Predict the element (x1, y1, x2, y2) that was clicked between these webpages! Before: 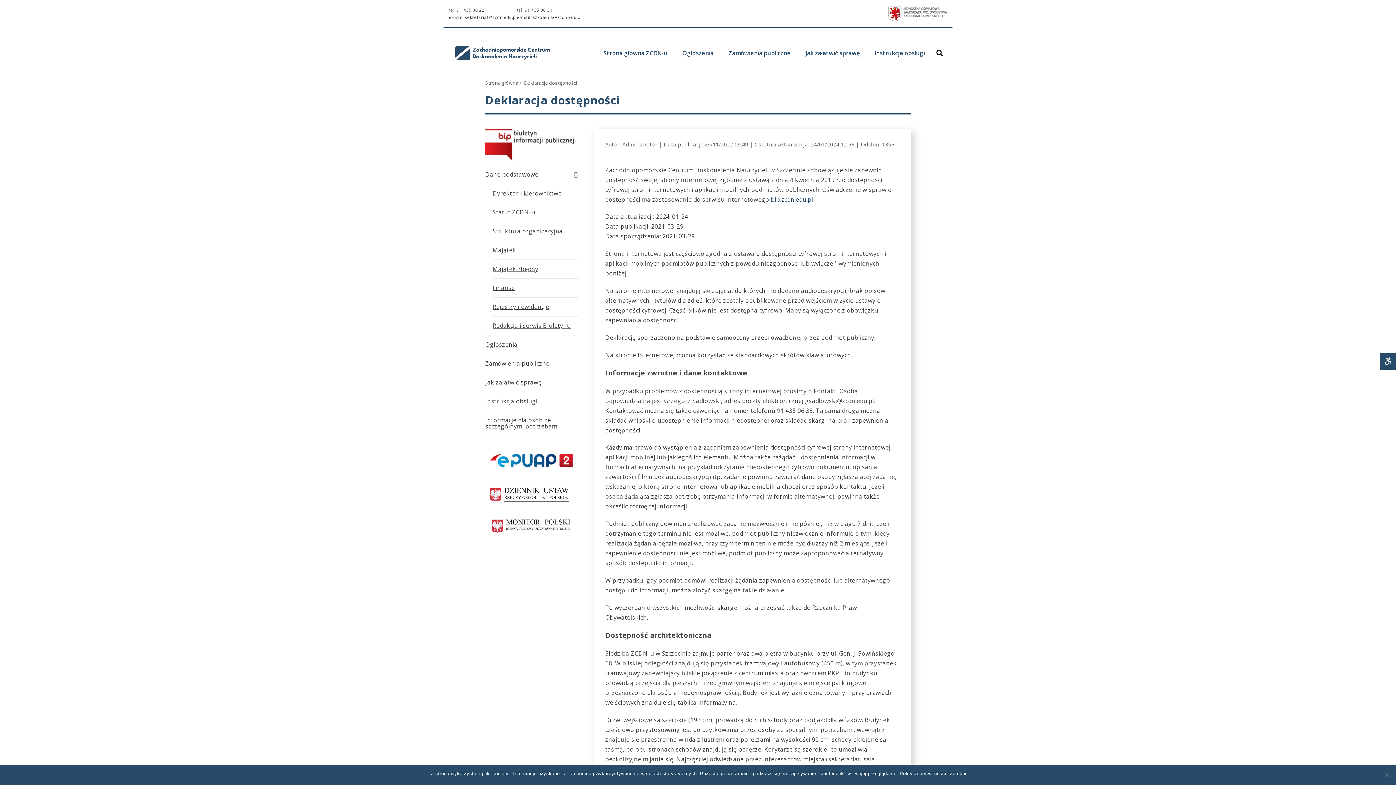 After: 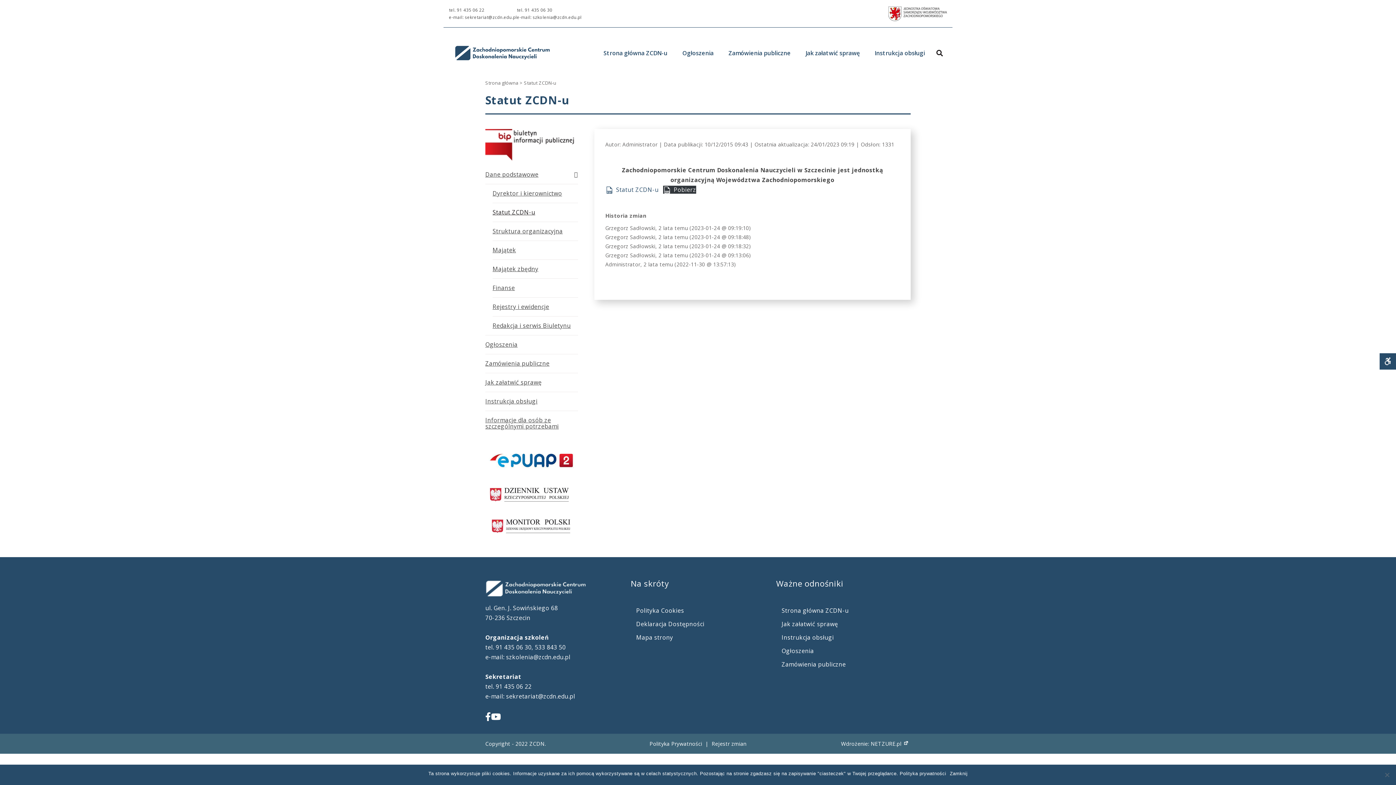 Action: bbox: (492, 202, 578, 221) label: Statut ZCDN-u